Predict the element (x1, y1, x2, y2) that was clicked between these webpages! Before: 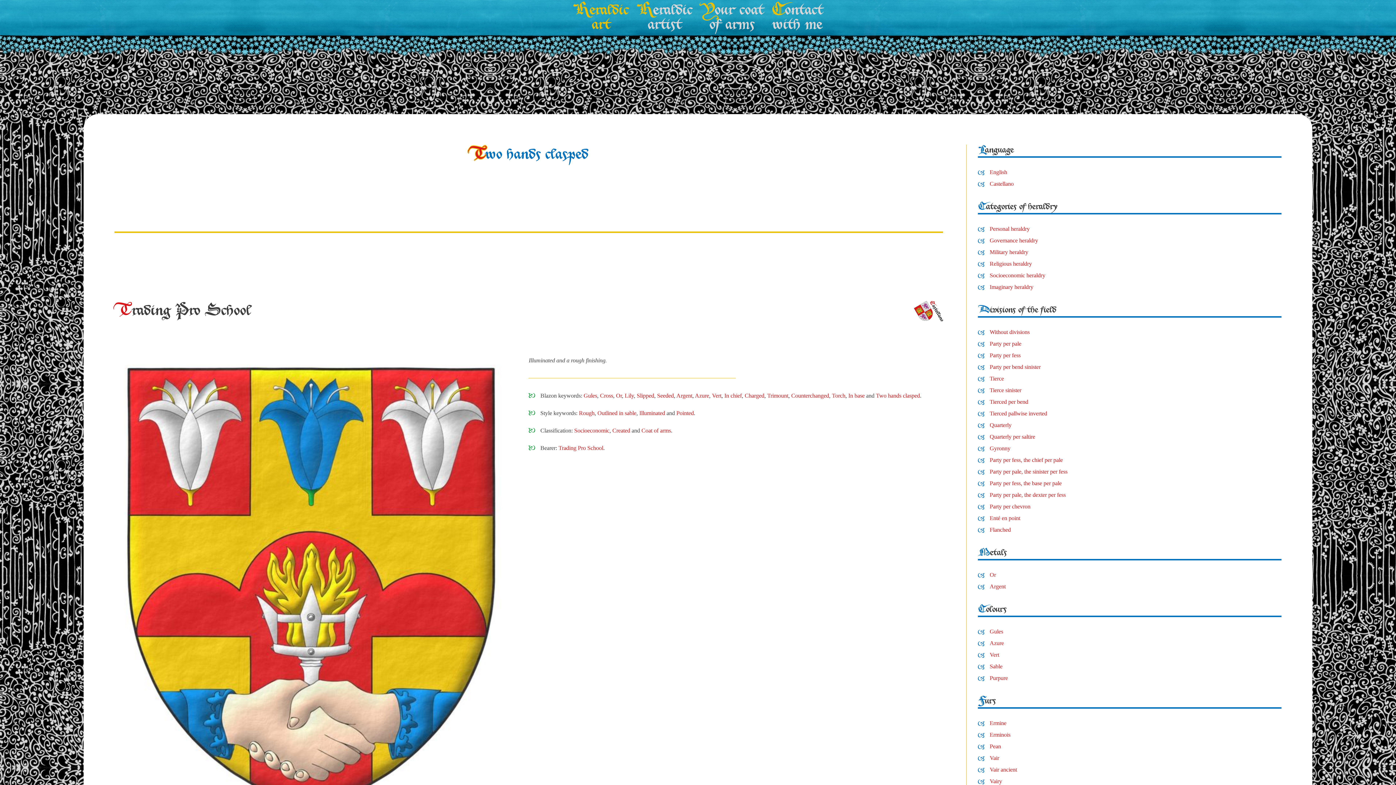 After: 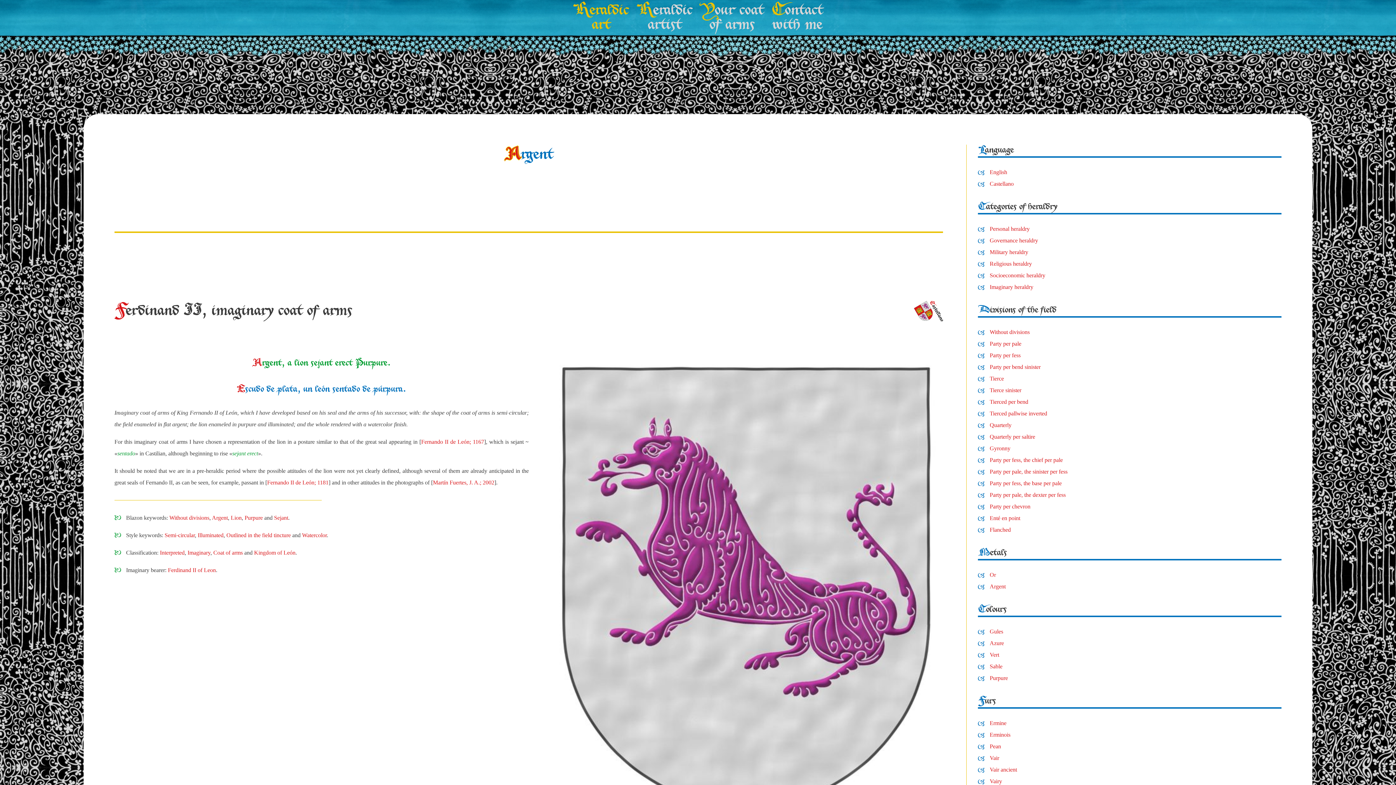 Action: bbox: (676, 392, 692, 398) label: Argent